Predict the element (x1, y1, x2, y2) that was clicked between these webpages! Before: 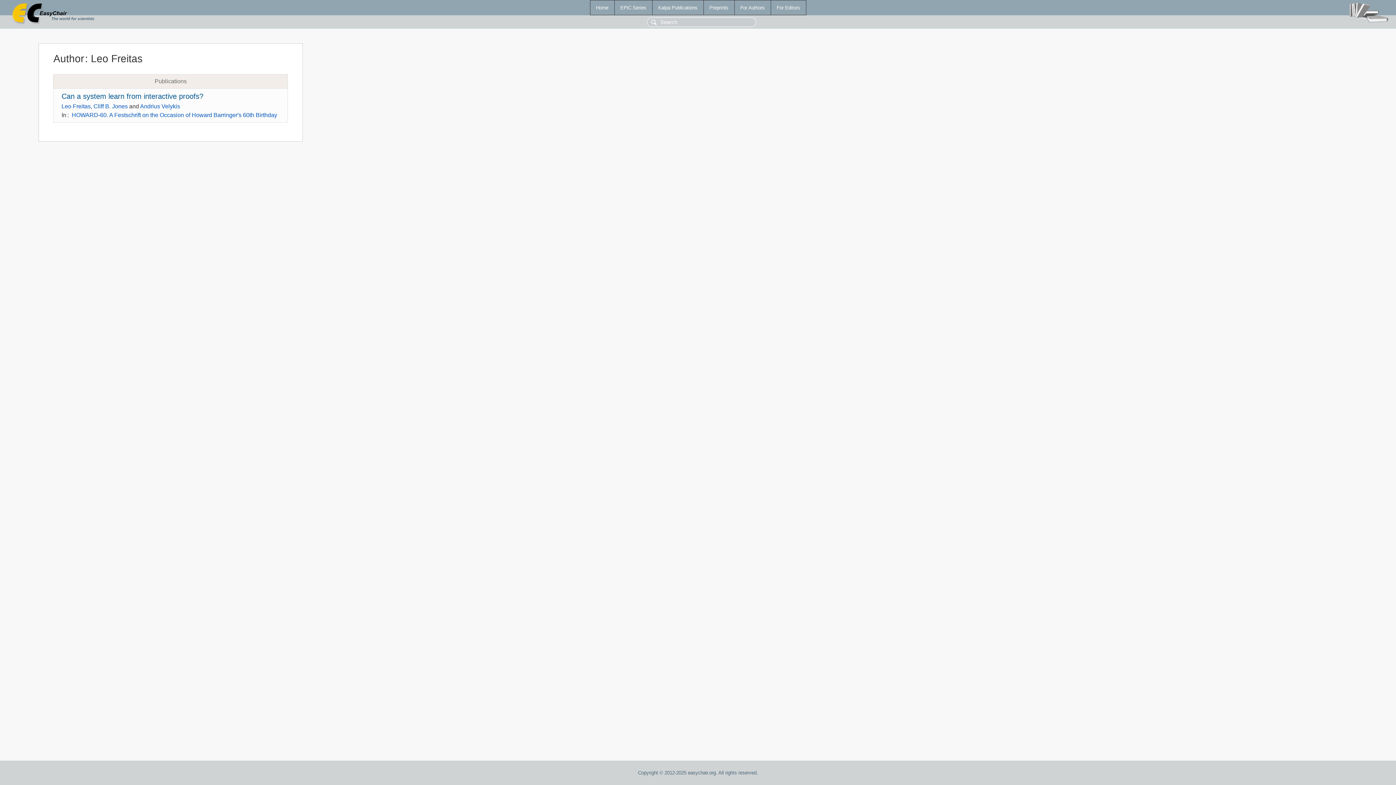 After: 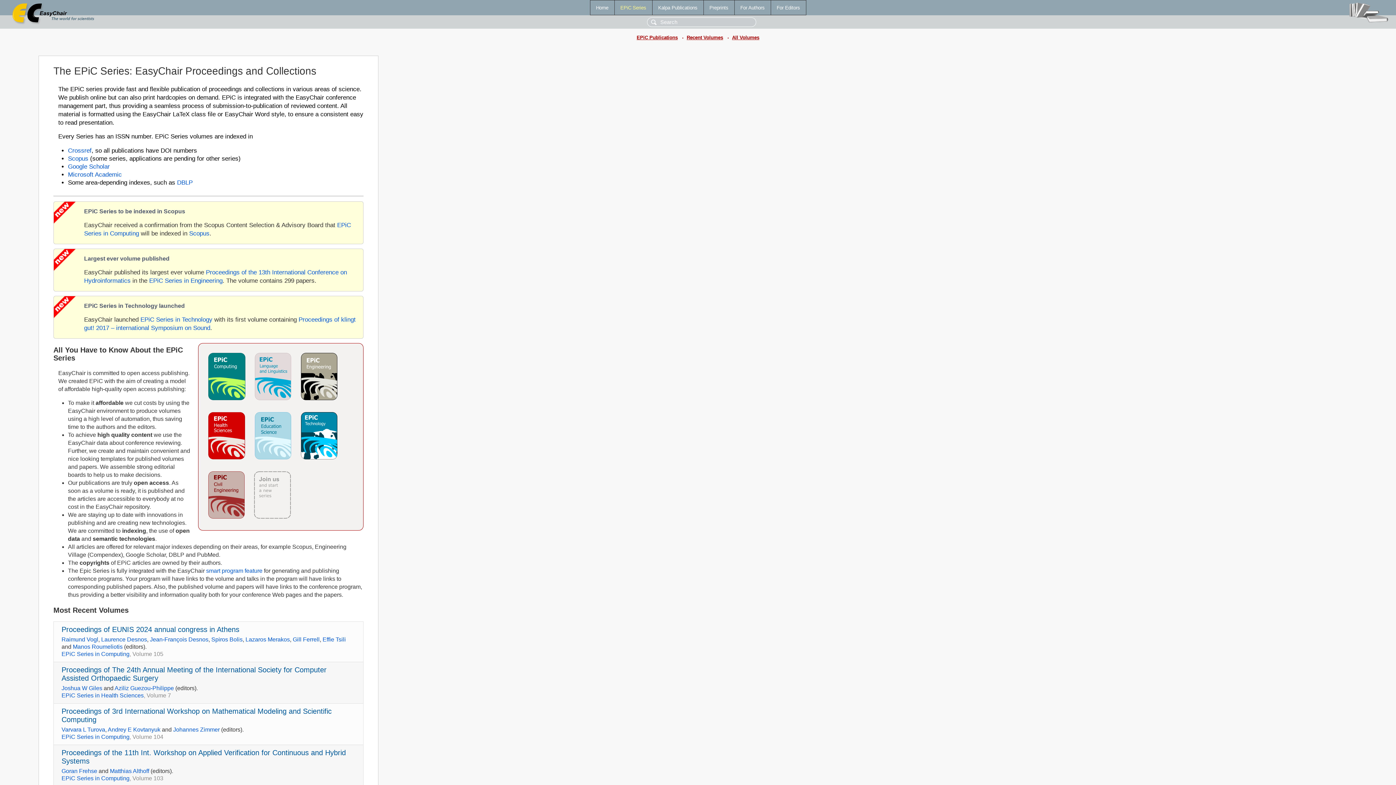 Action: label: EPiC Series bbox: (614, 0, 652, 14)